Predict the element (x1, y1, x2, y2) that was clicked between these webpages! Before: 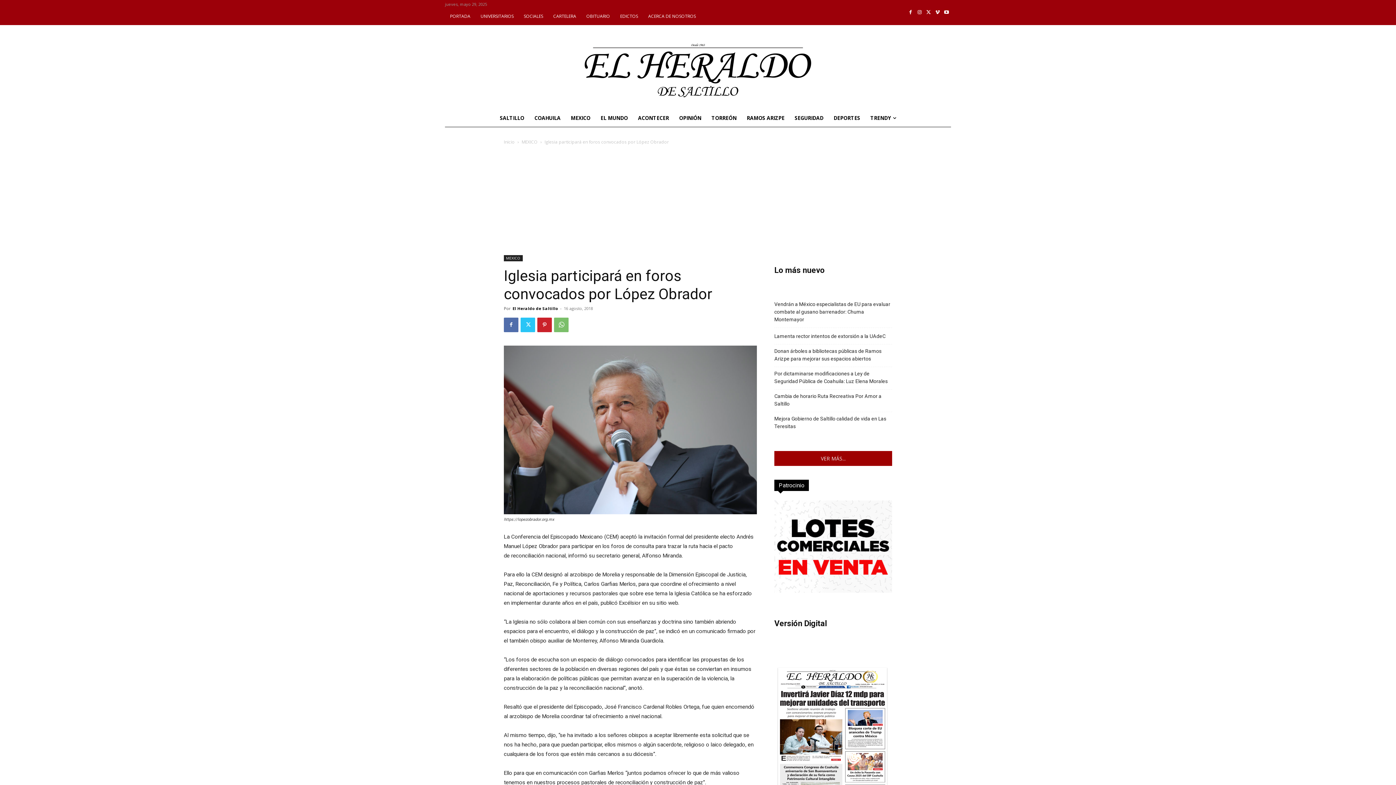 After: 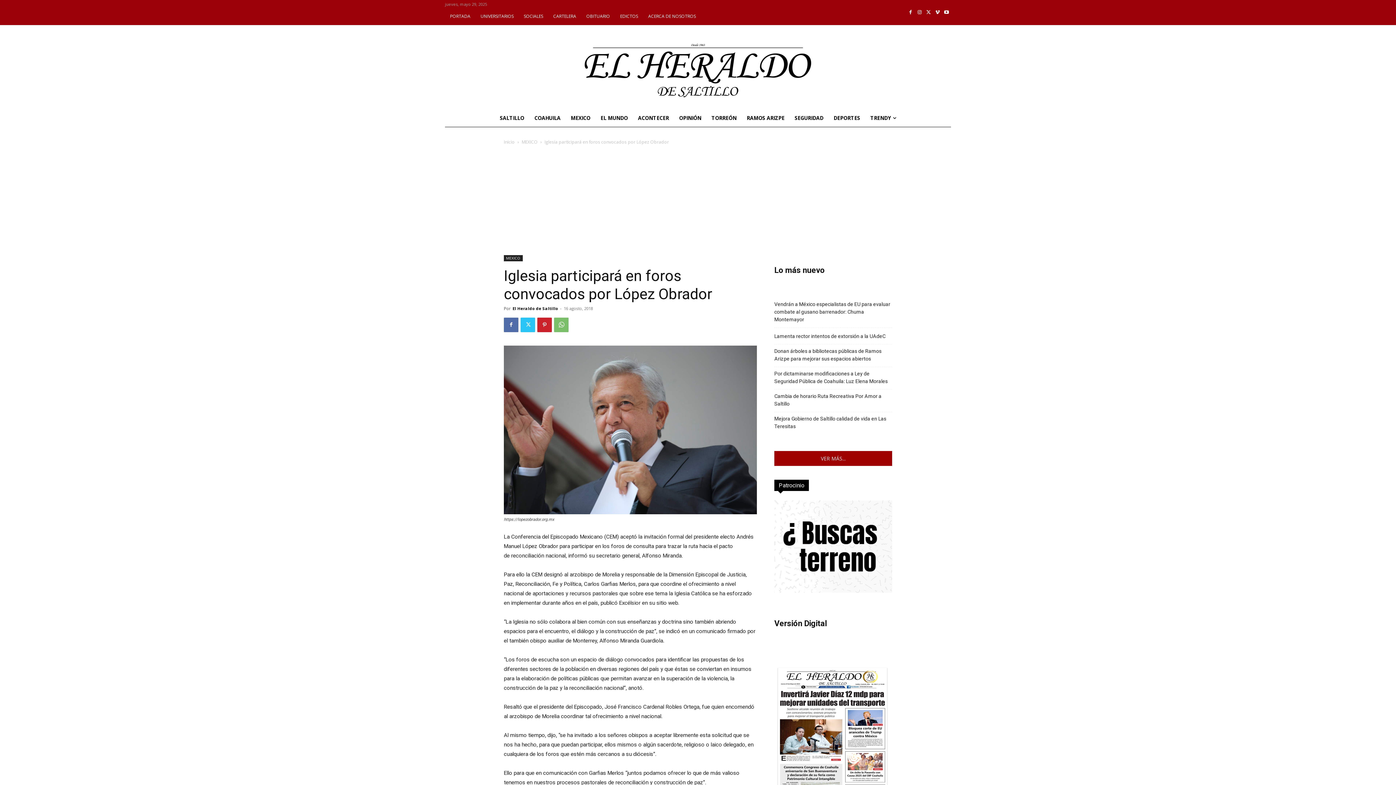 Action: bbox: (924, 8, 933, 17)